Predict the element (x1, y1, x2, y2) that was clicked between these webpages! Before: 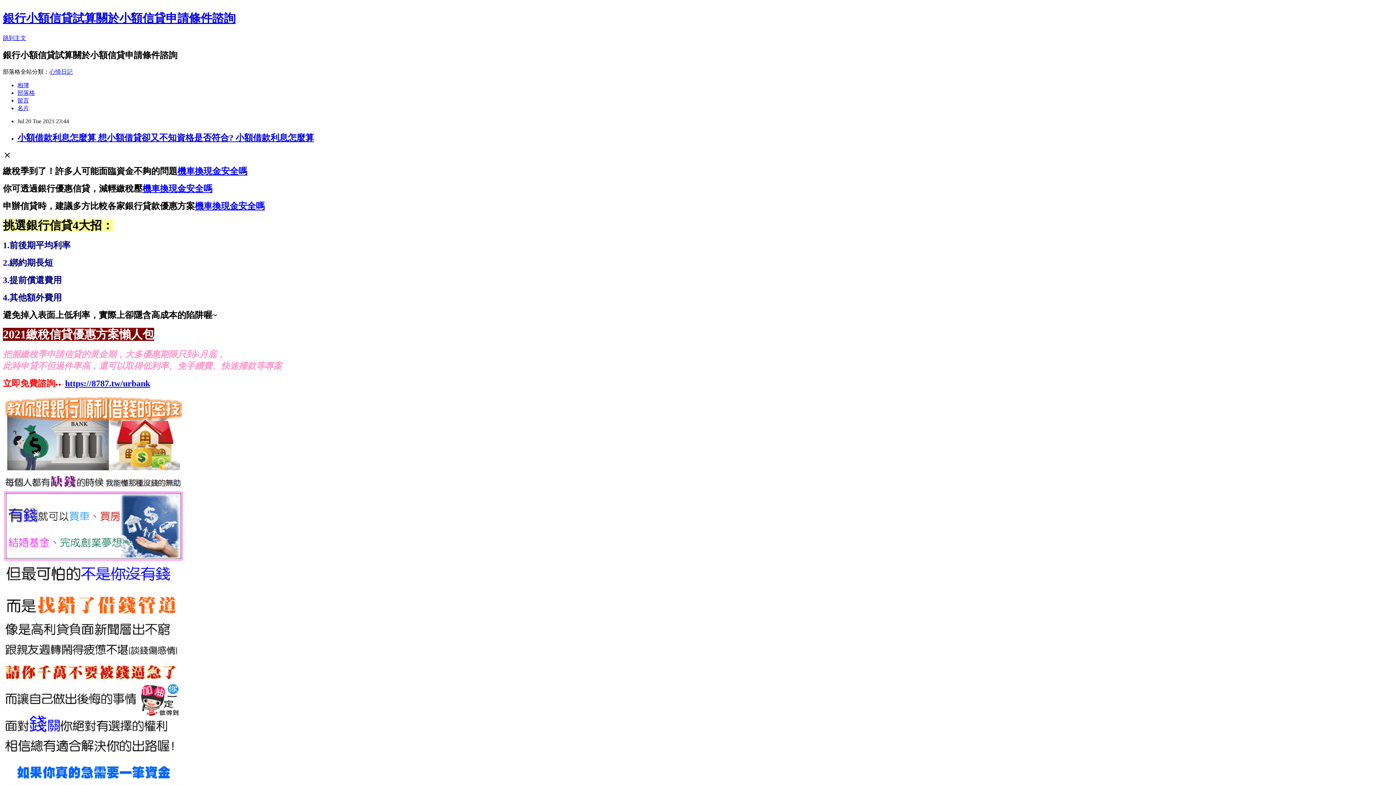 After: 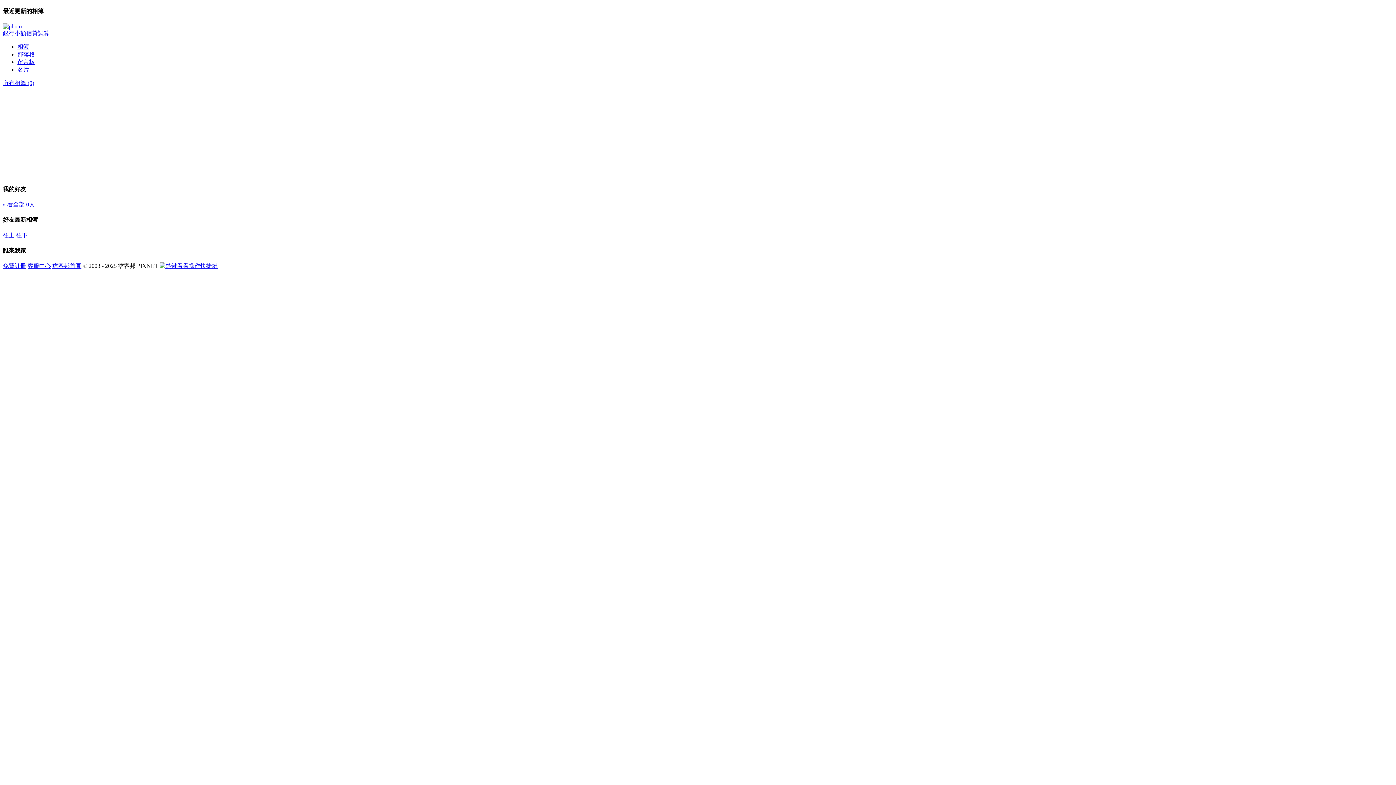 Action: bbox: (17, 82, 29, 88) label: 相簿